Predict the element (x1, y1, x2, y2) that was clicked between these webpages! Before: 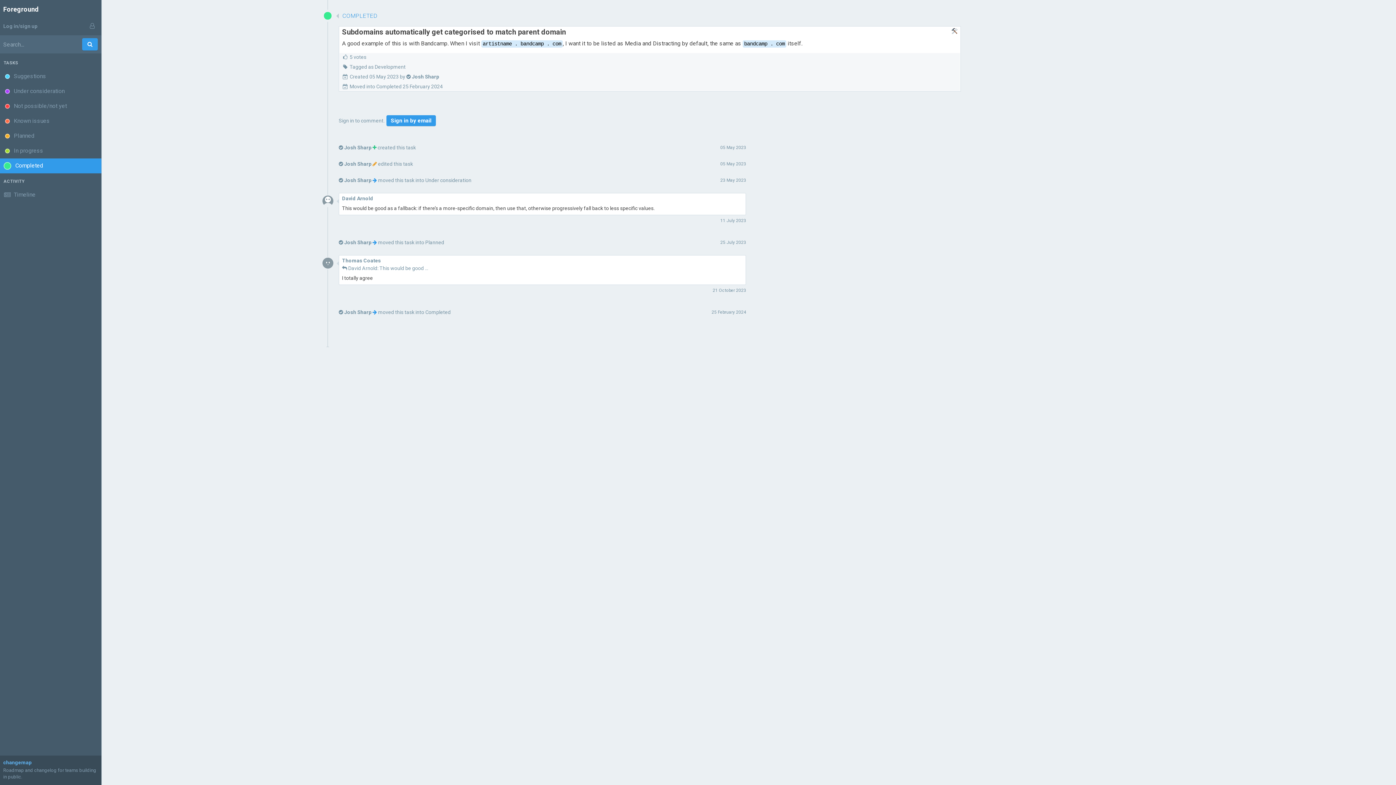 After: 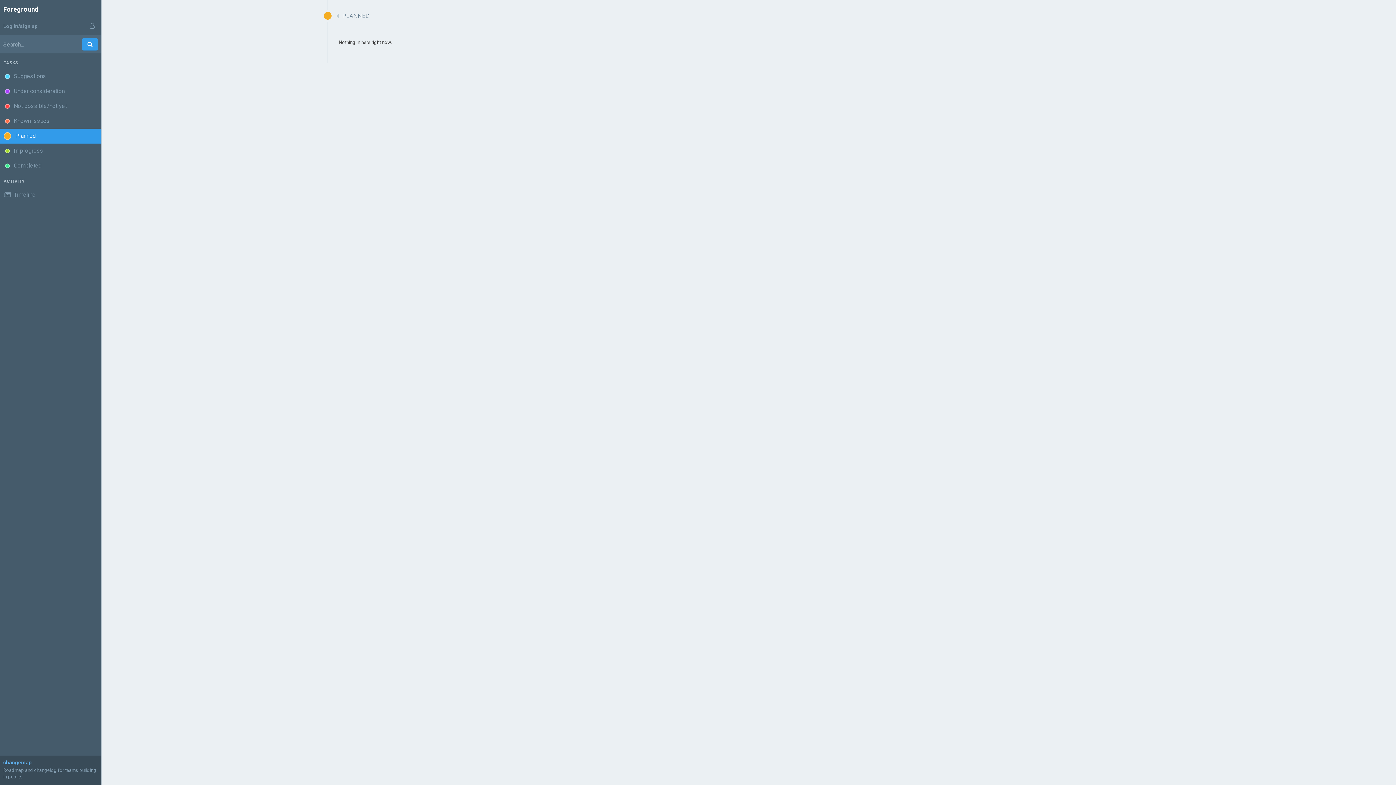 Action: bbox: (0, 128, 101, 144) label: Planned